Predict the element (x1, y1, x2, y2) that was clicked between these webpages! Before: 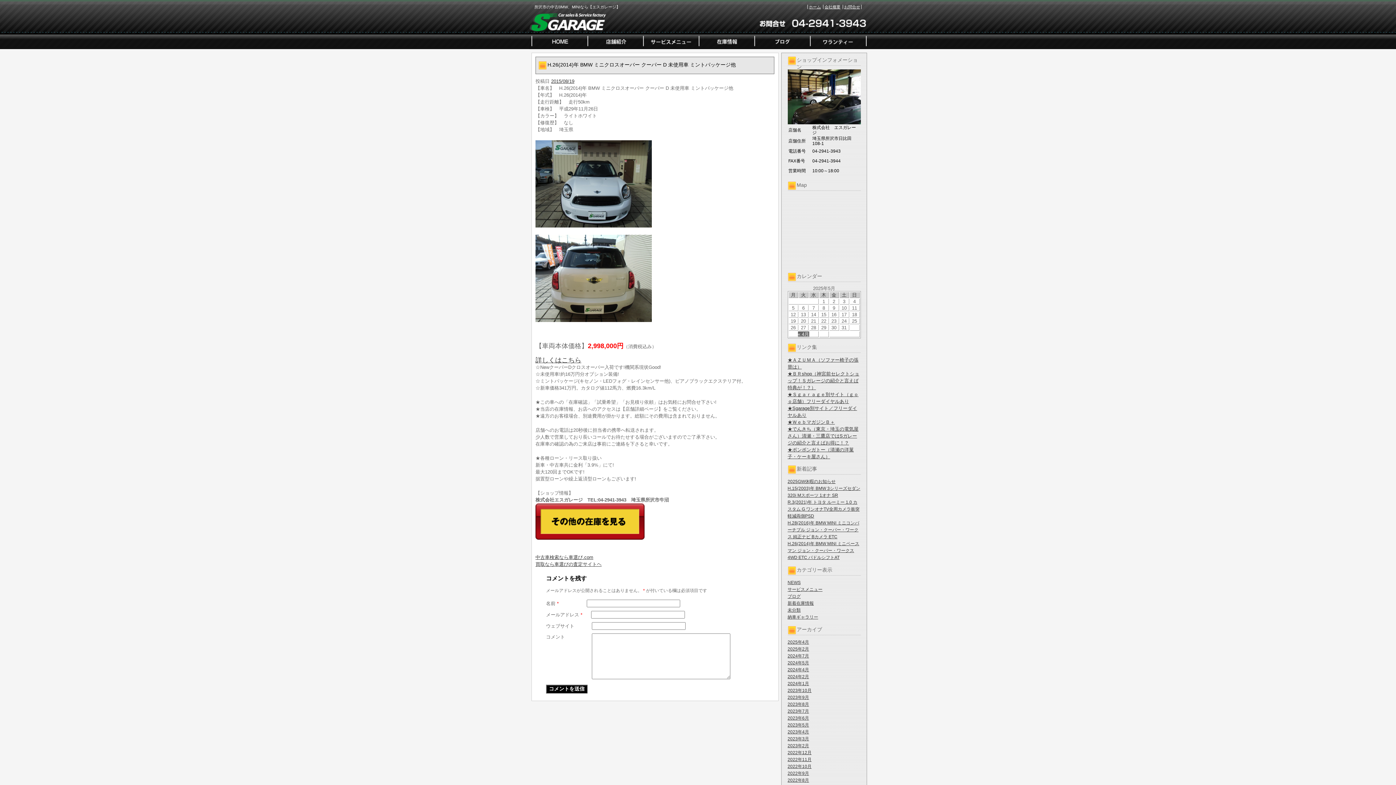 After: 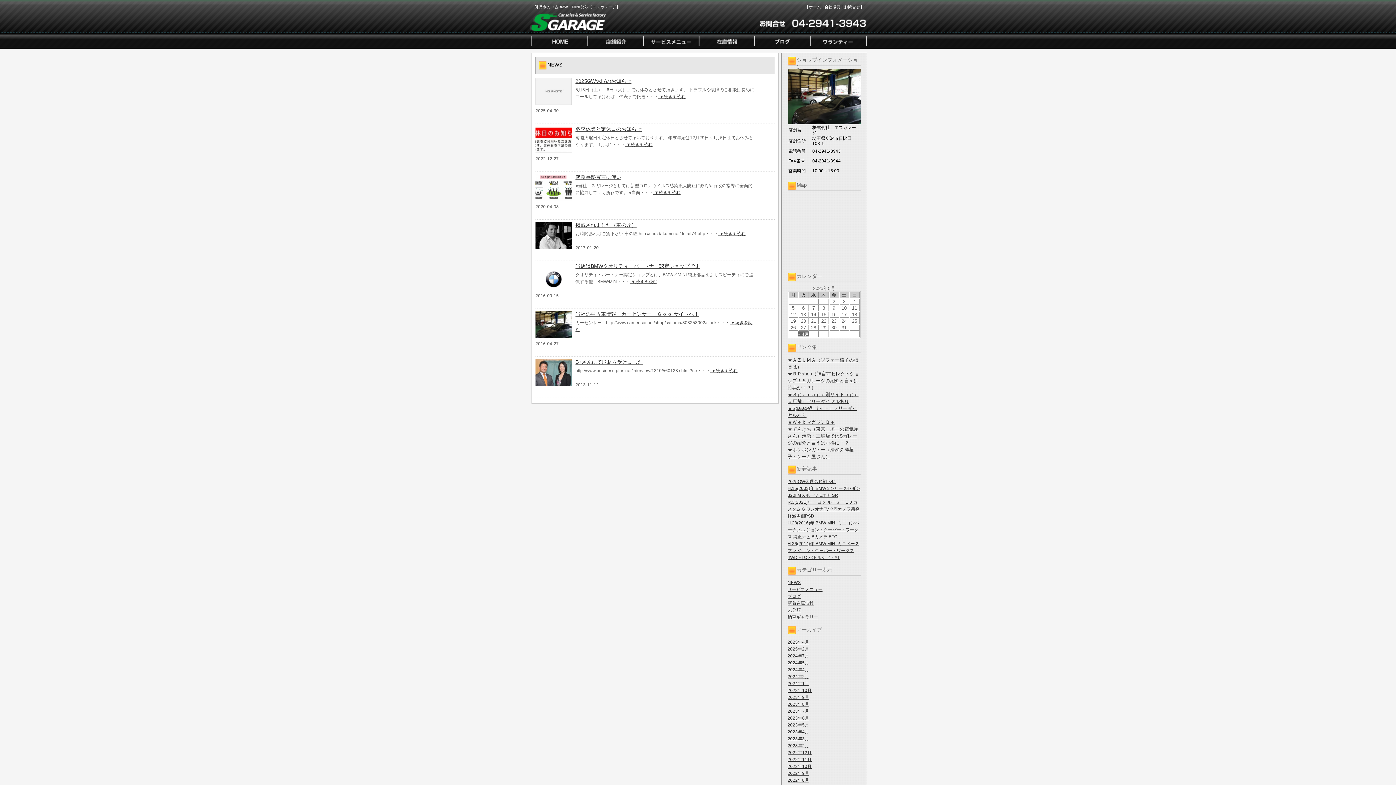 Action: label: NEWS bbox: (787, 580, 800, 585)